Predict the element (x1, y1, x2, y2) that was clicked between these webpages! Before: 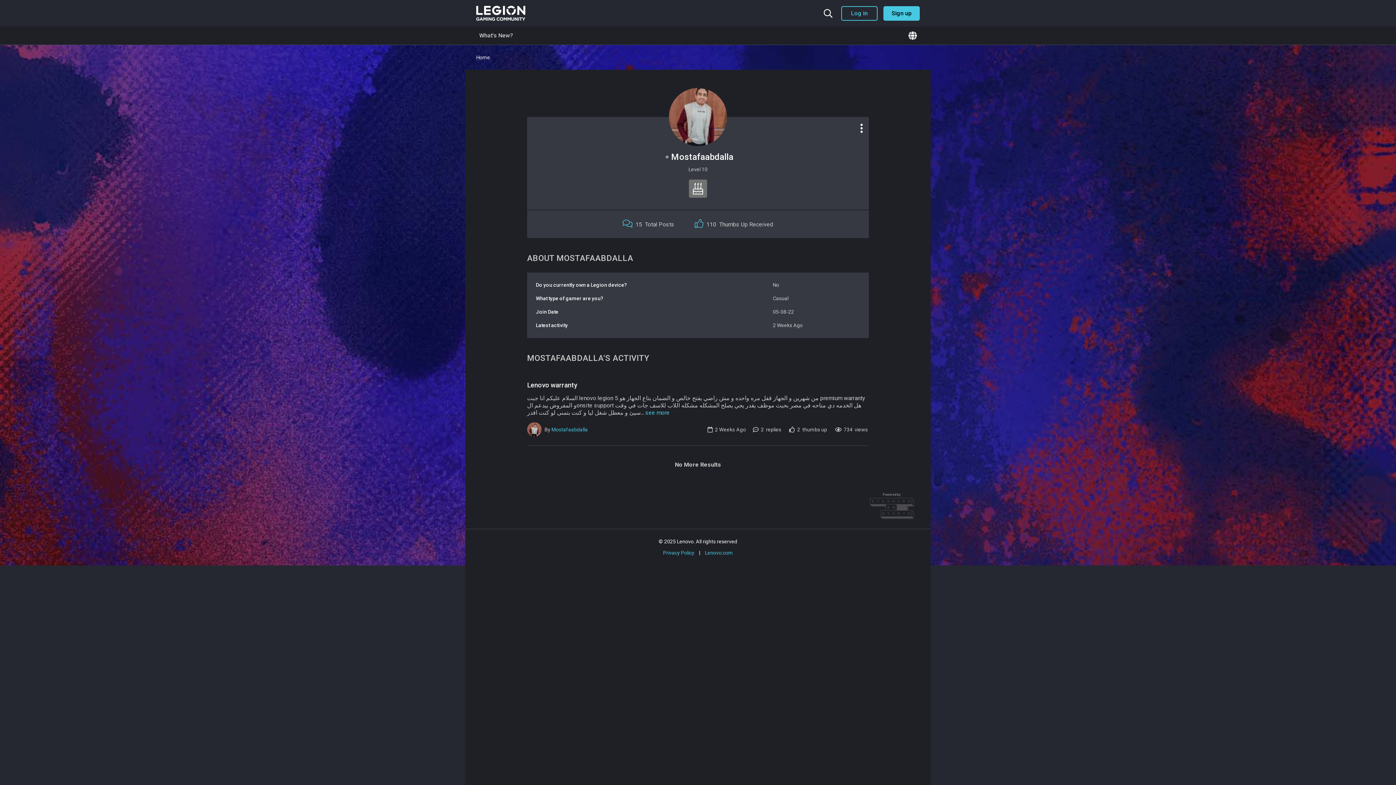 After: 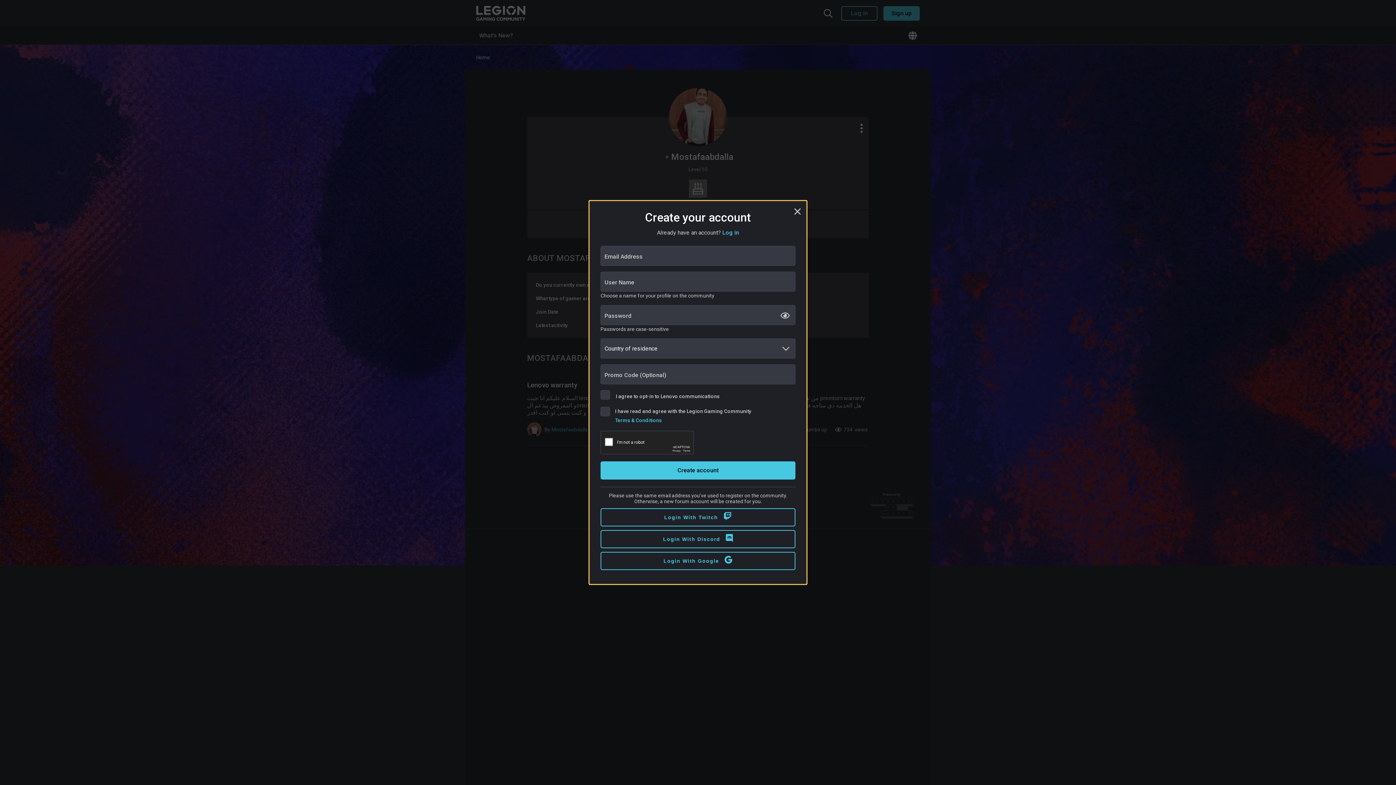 Action: label: Sign up bbox: (883, 6, 920, 20)